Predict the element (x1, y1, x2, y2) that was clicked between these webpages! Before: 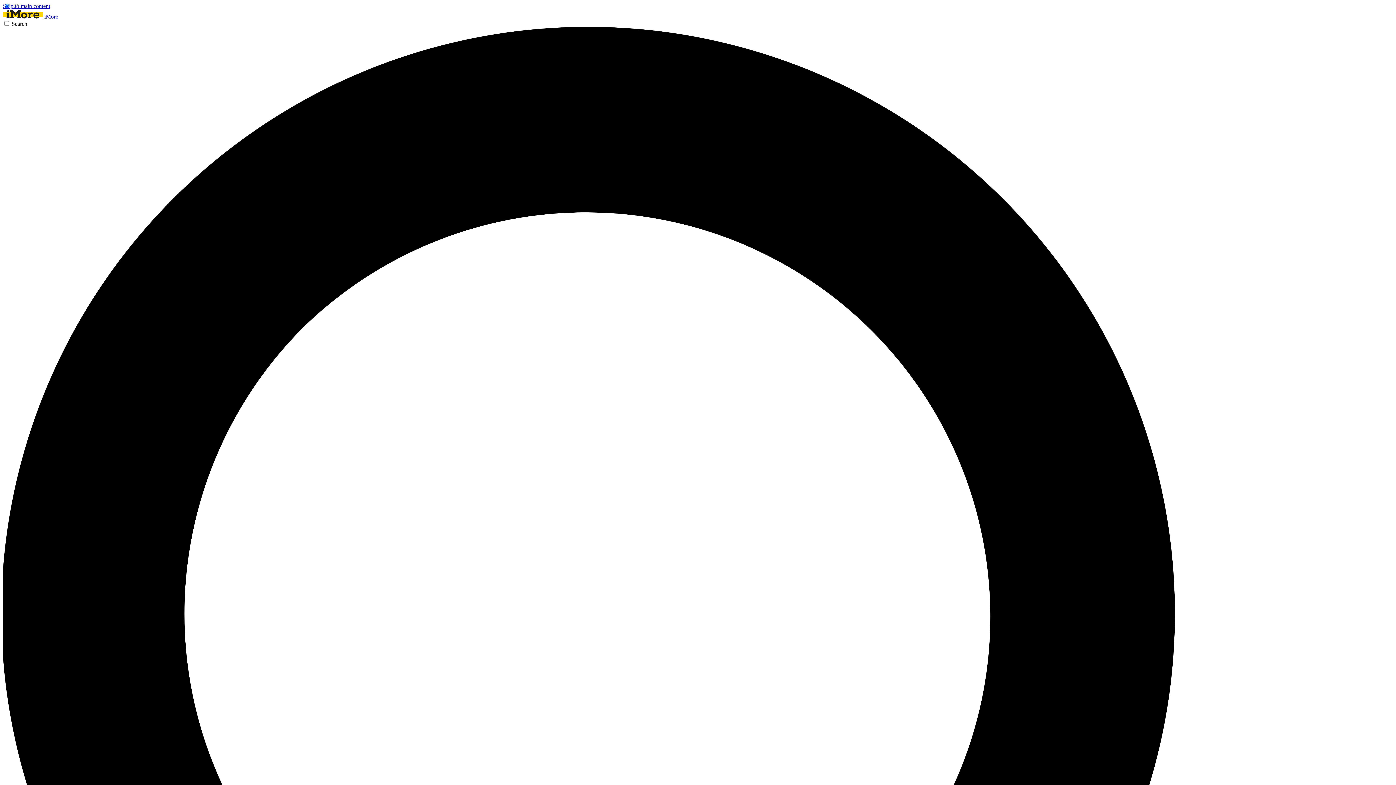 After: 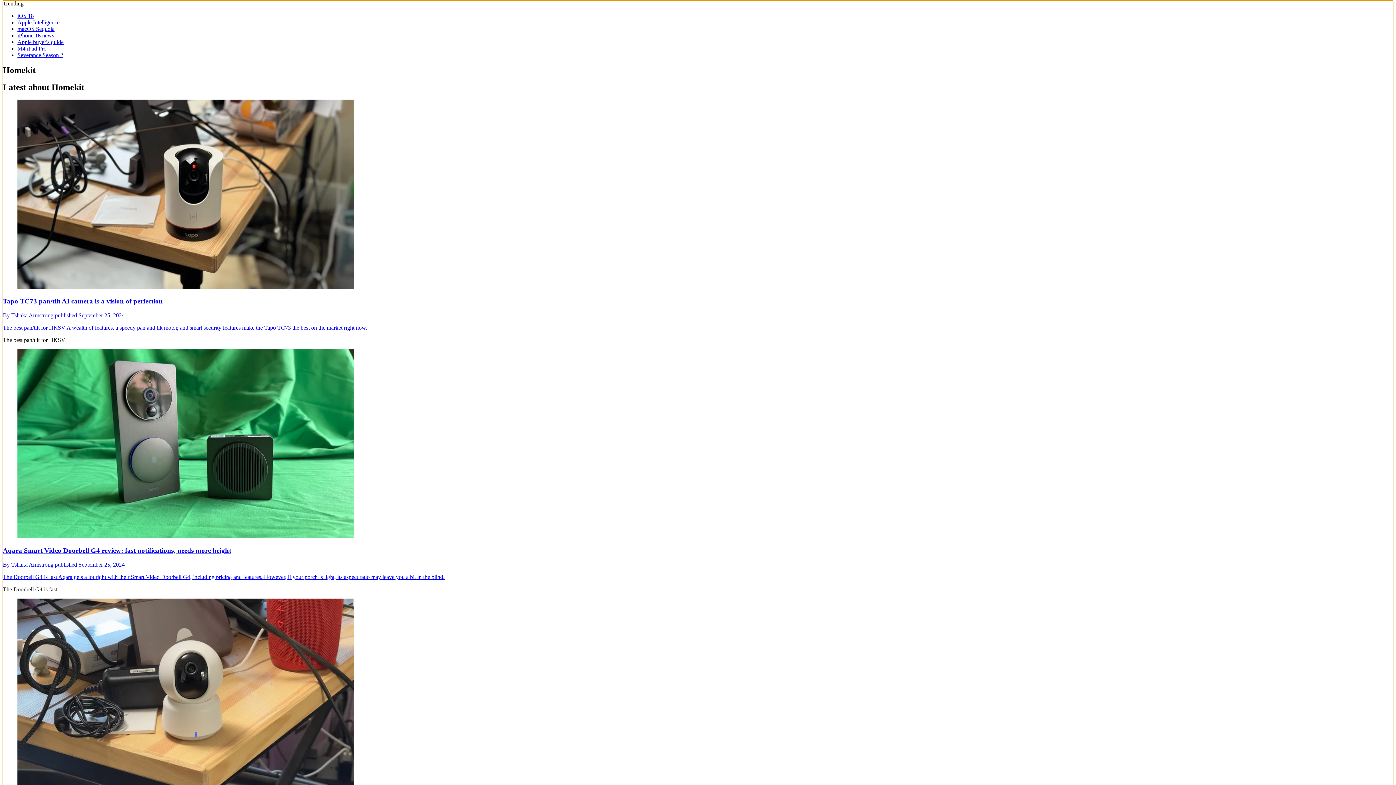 Action: bbox: (2, 2, 50, 9) label: Skip to main content